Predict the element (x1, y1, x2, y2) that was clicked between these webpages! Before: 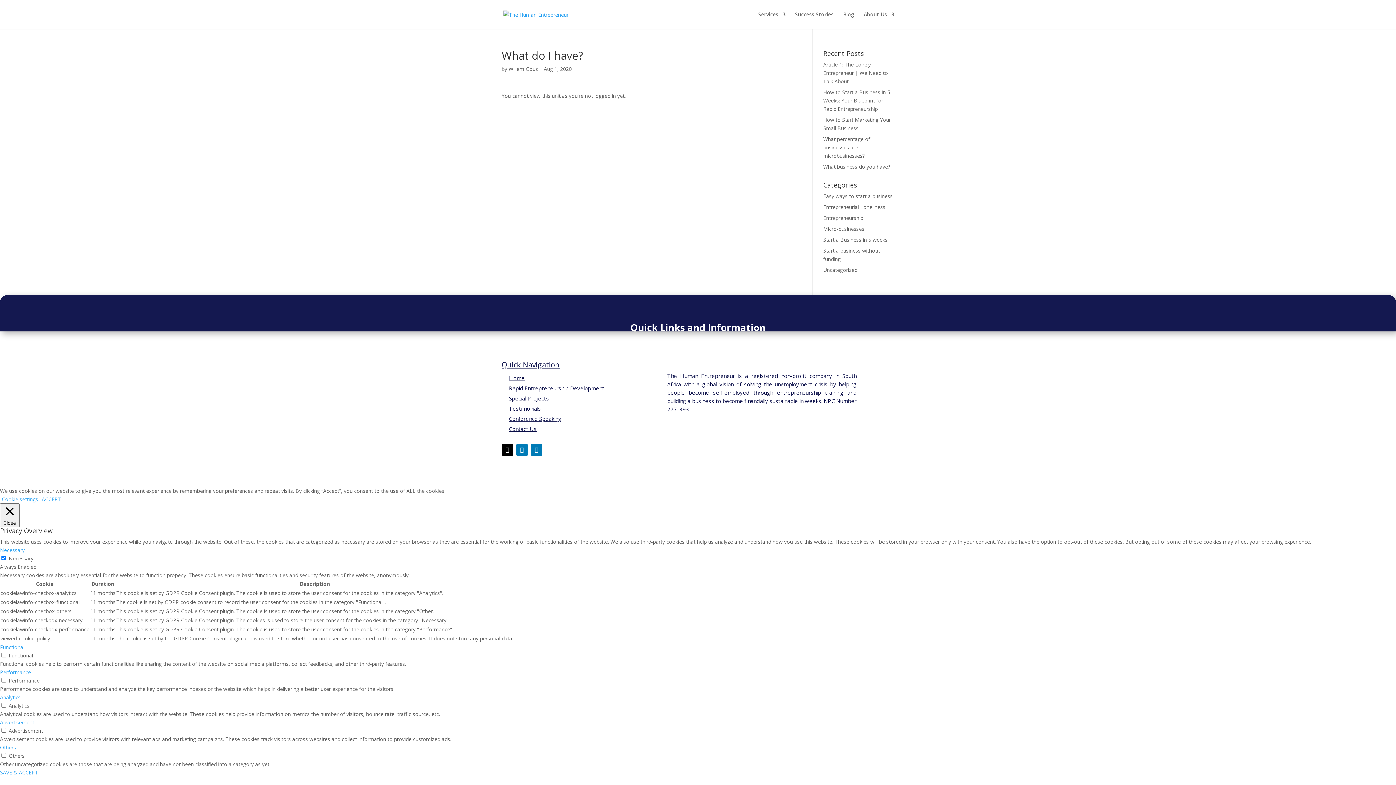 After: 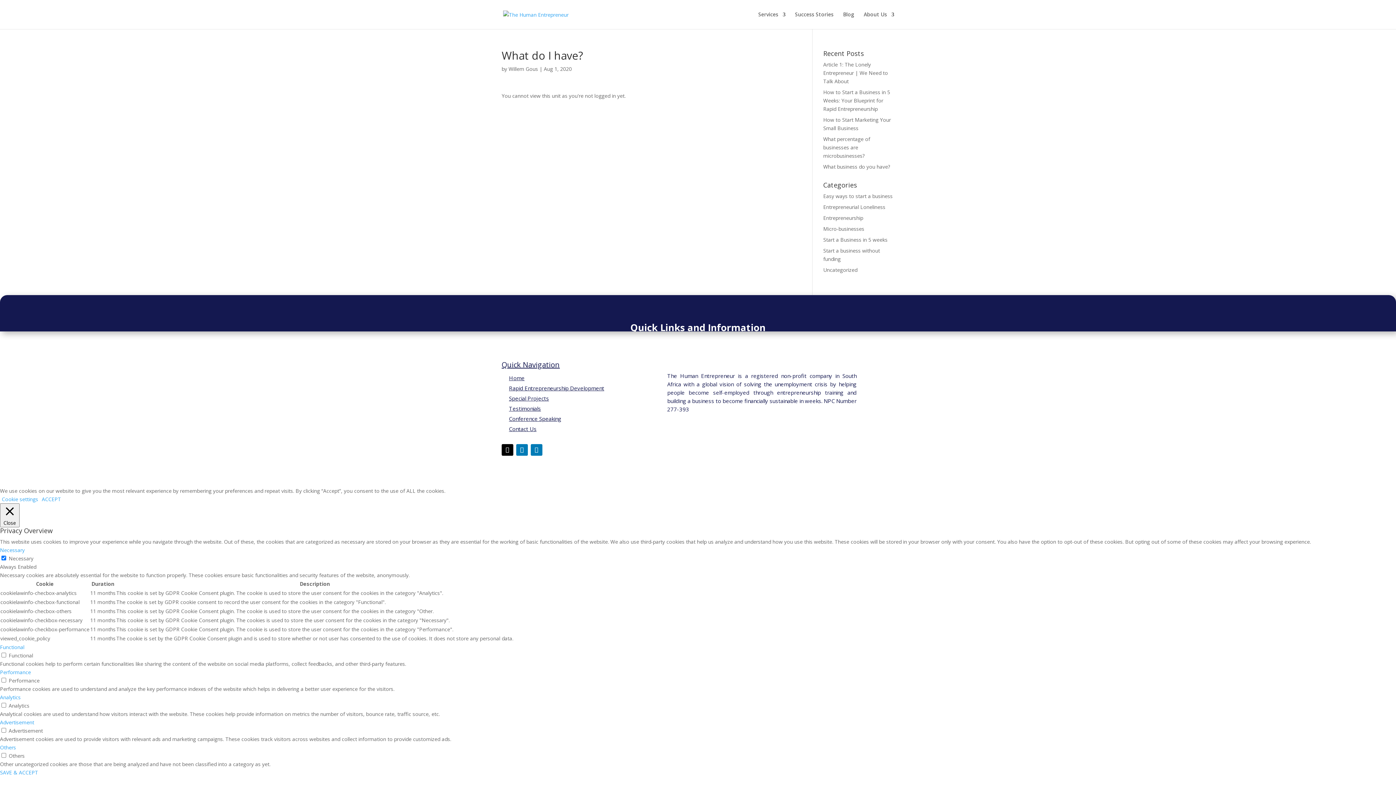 Action: label: ACCEPT bbox: (41, 495, 61, 503)